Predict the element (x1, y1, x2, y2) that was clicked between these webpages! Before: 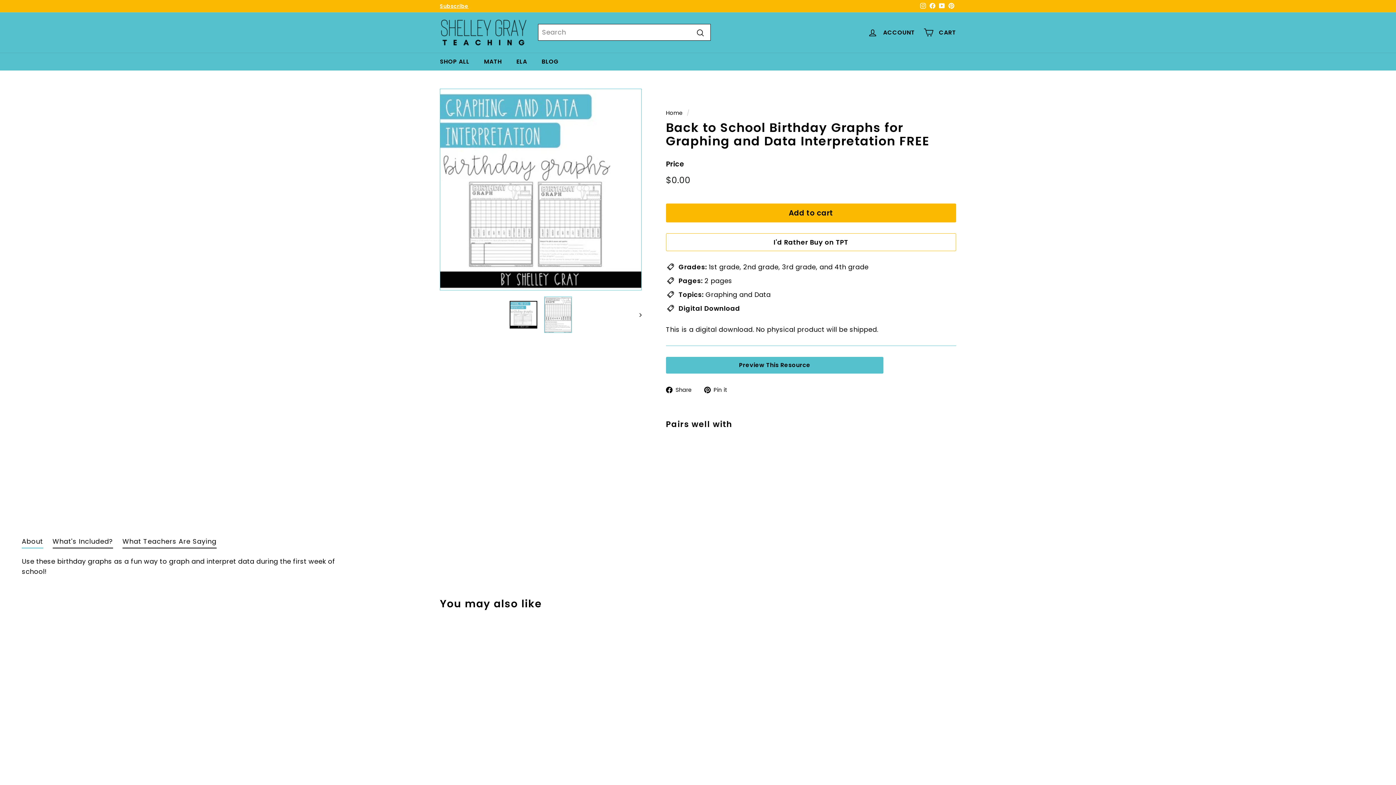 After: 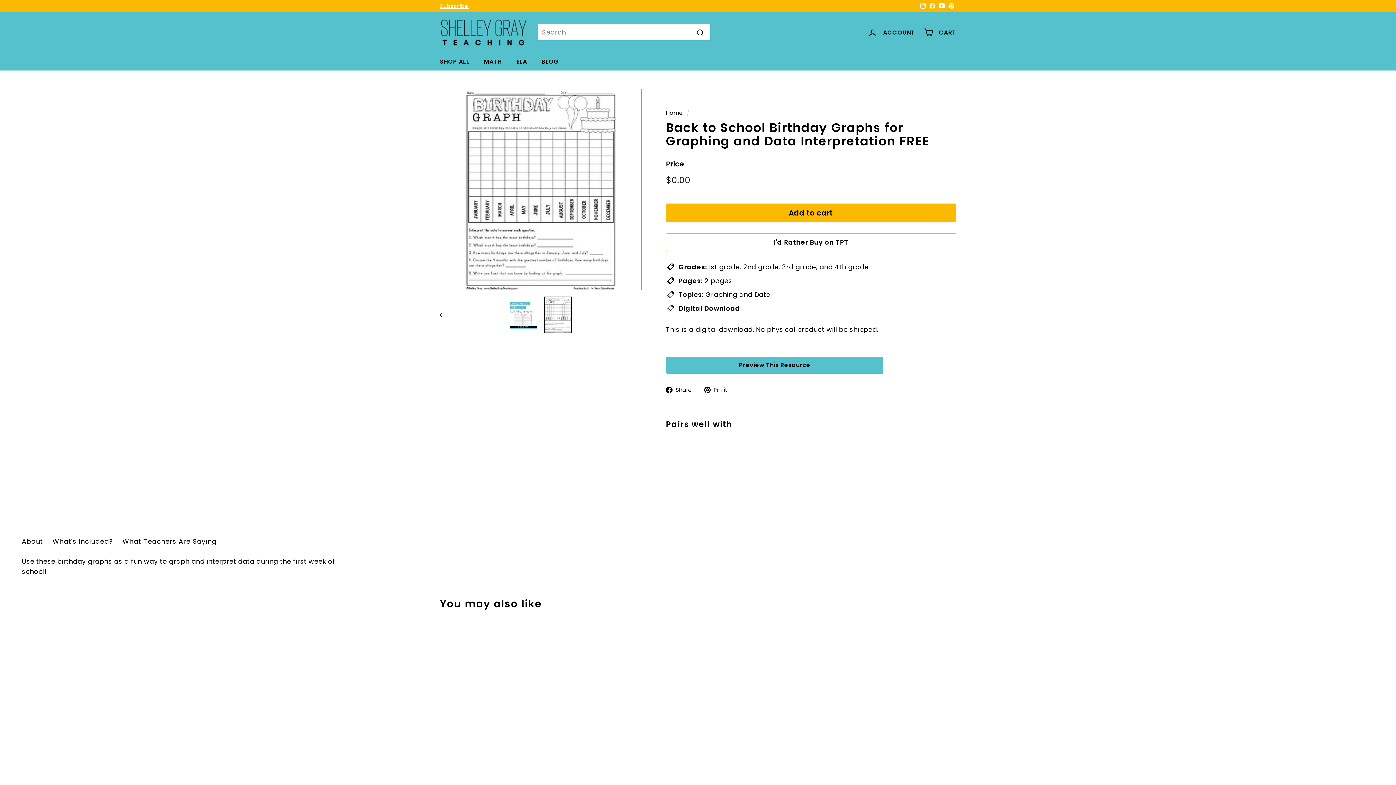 Action: label: Next bbox: (632, 295, 641, 334)